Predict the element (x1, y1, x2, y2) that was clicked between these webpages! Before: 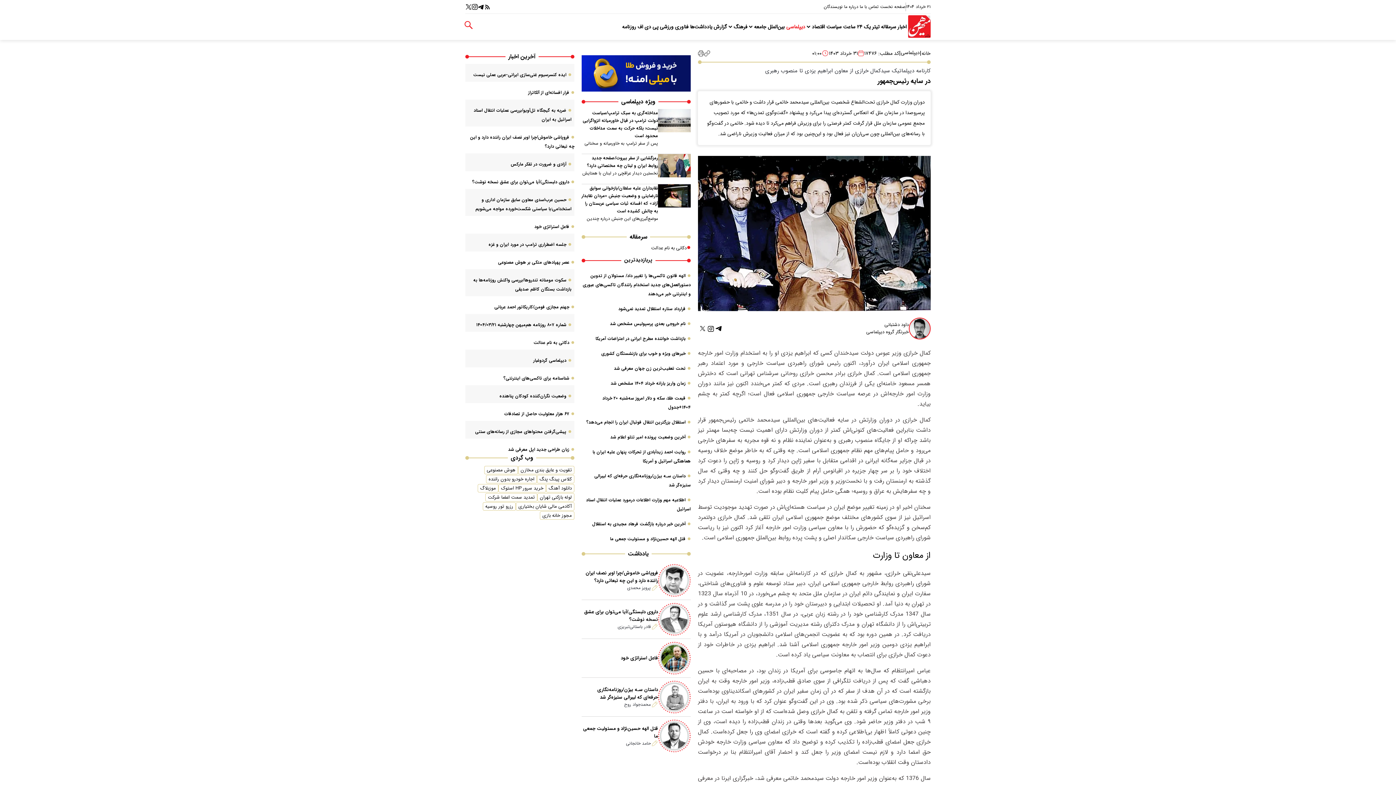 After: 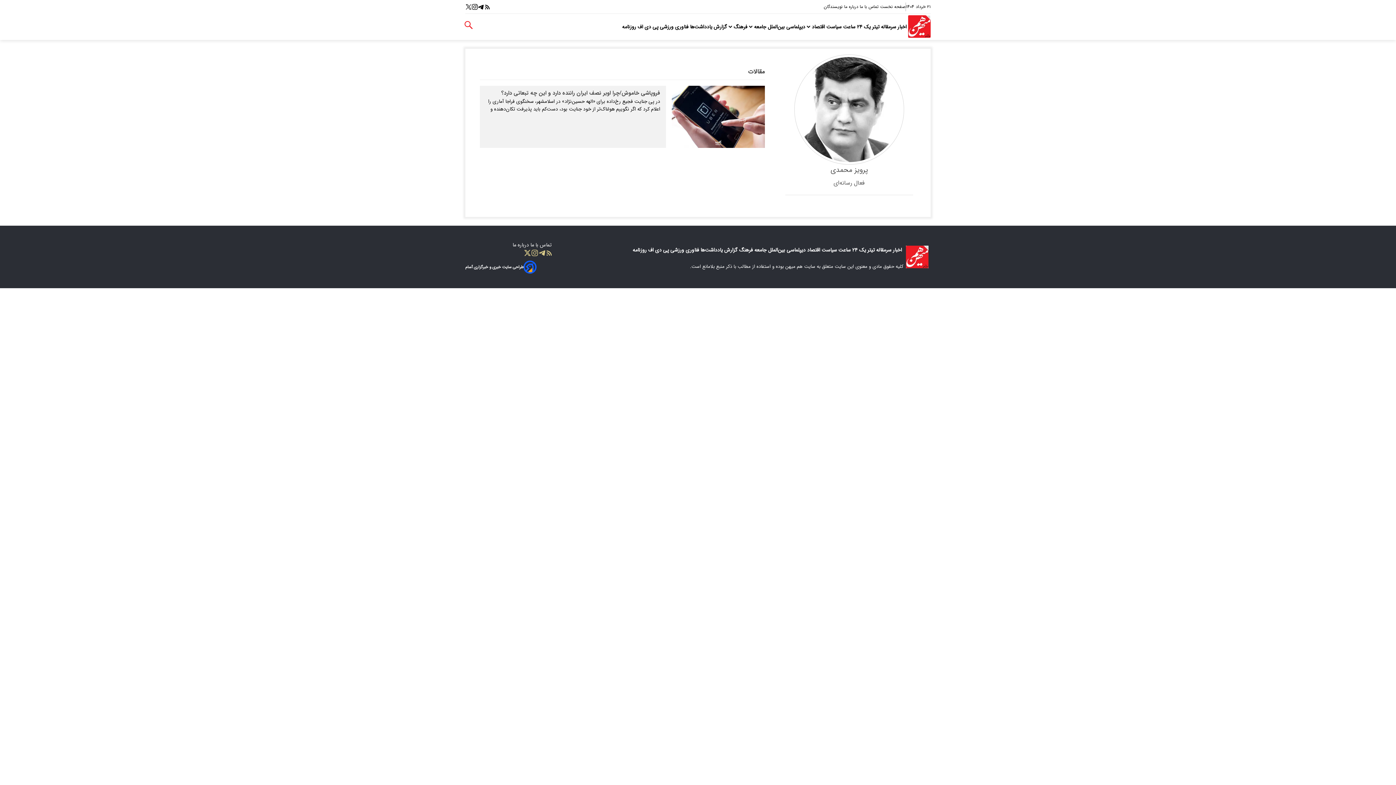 Action: label: پرویز محمدی bbox: (581, 584, 658, 591)